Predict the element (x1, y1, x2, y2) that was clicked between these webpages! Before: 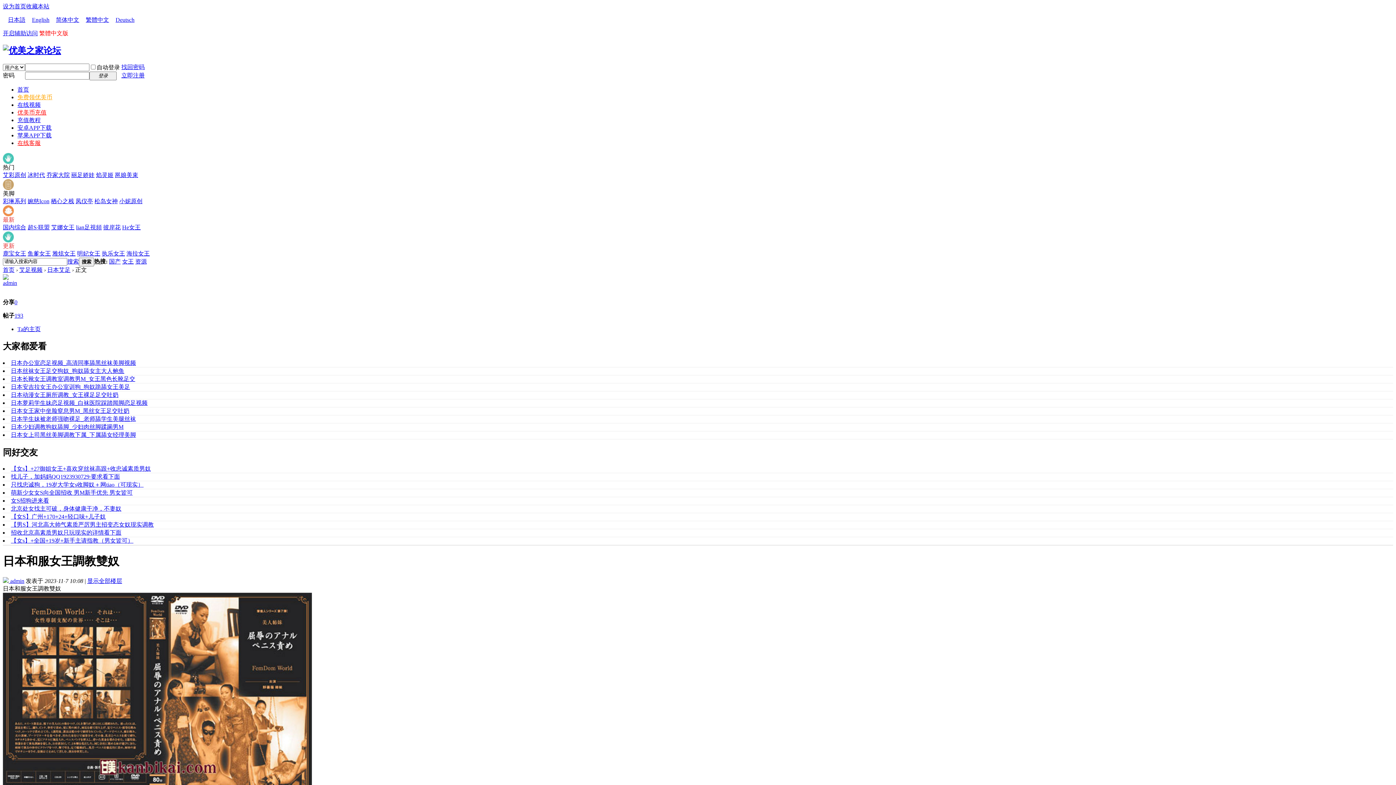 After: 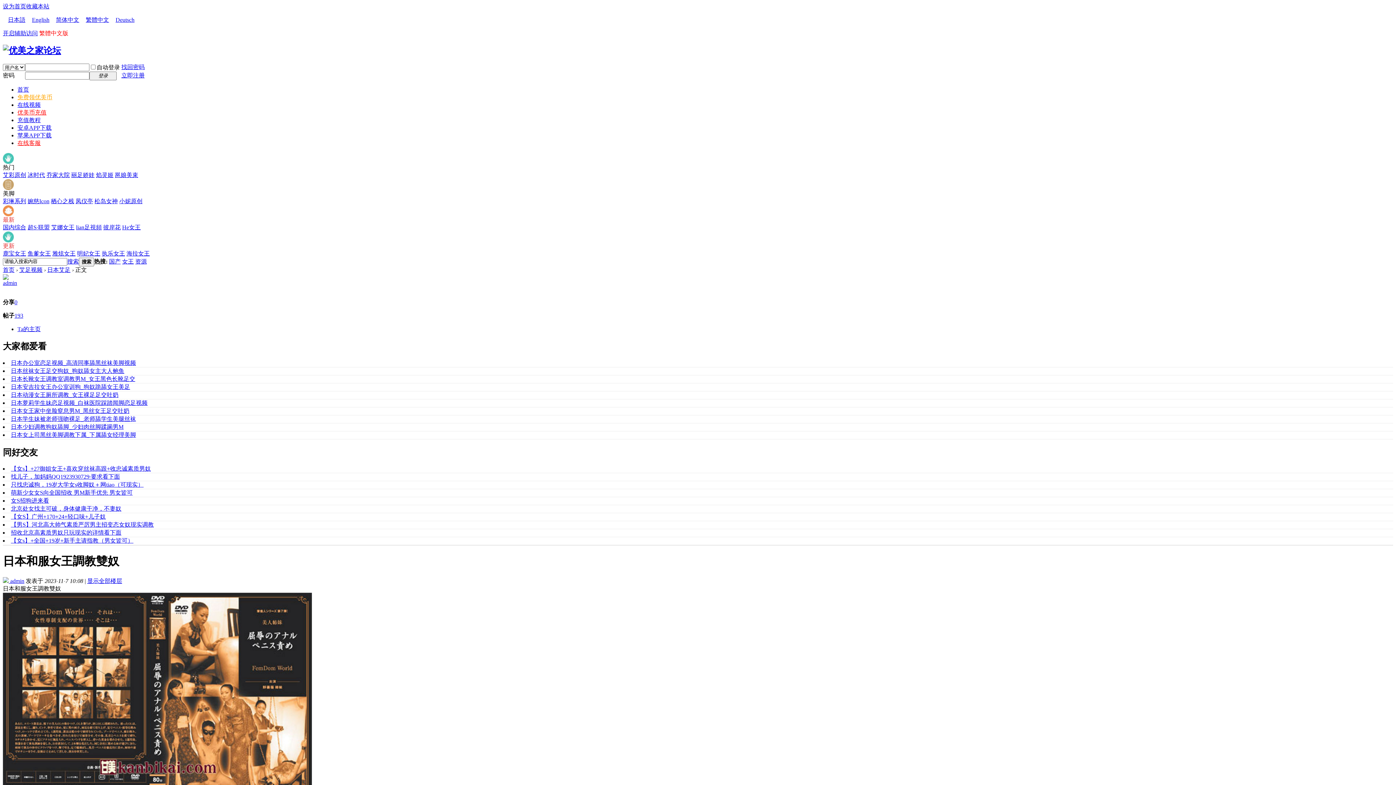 Action: bbox: (10, 529, 121, 536) label: 招收北京高素质男奴只玩现实的详情看下面